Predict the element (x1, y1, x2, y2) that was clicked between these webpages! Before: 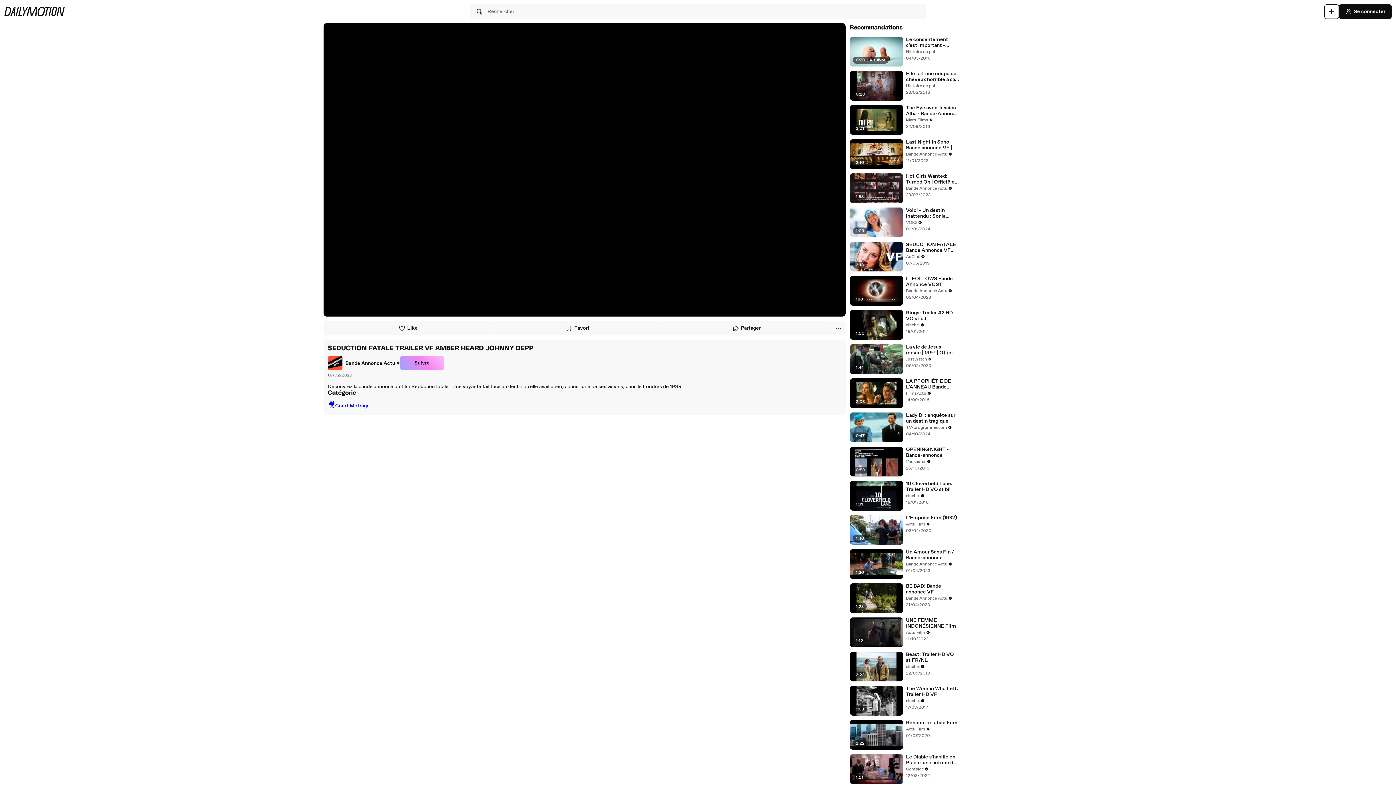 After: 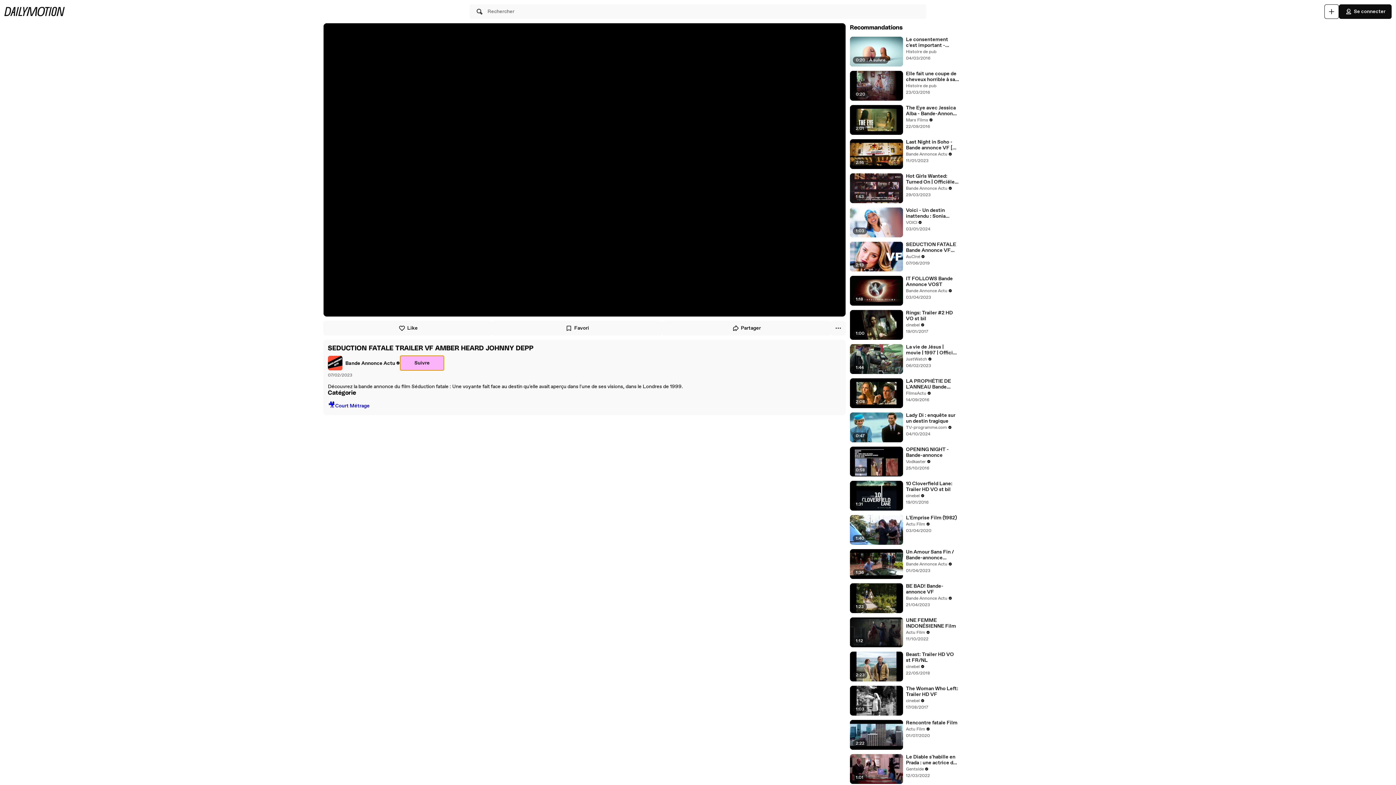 Action: bbox: (400, 356, 444, 370) label: Suivre